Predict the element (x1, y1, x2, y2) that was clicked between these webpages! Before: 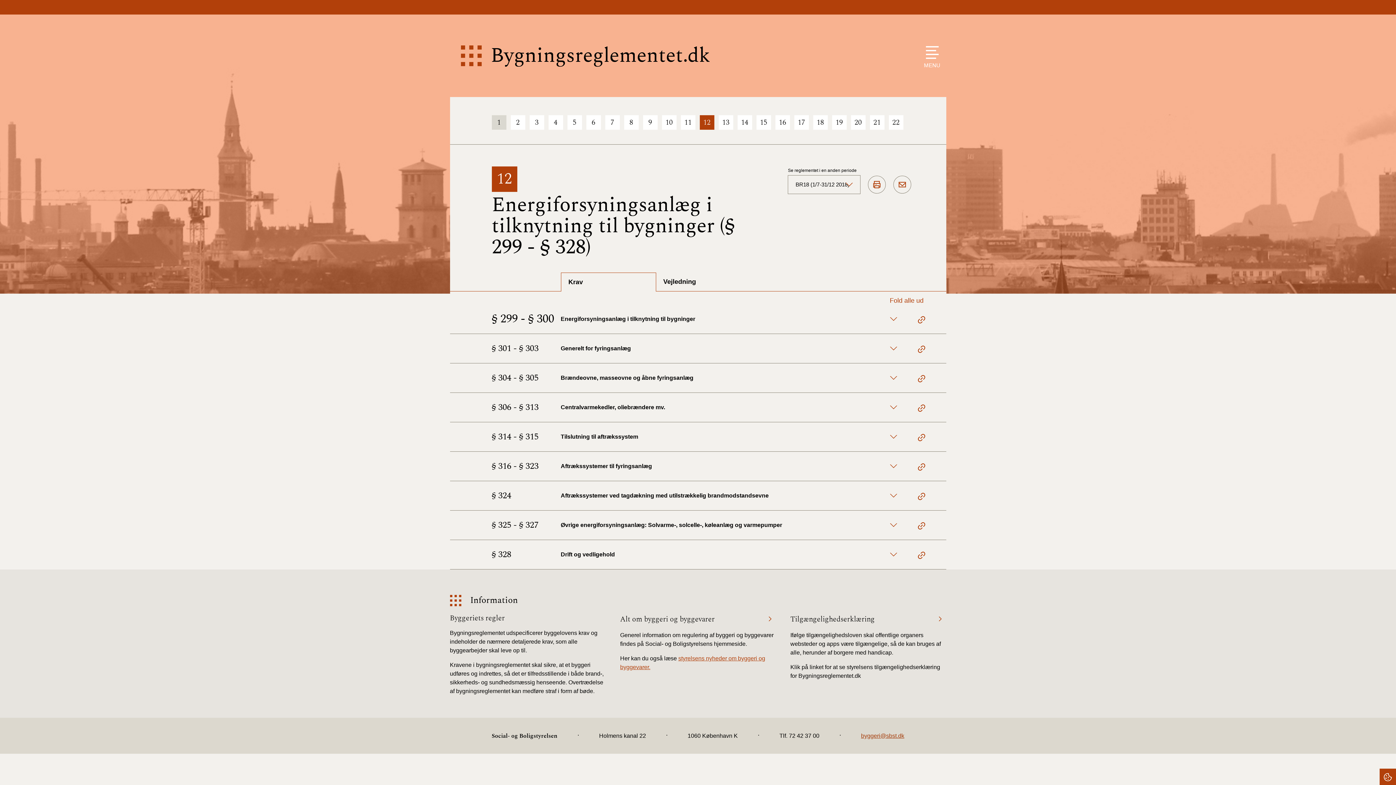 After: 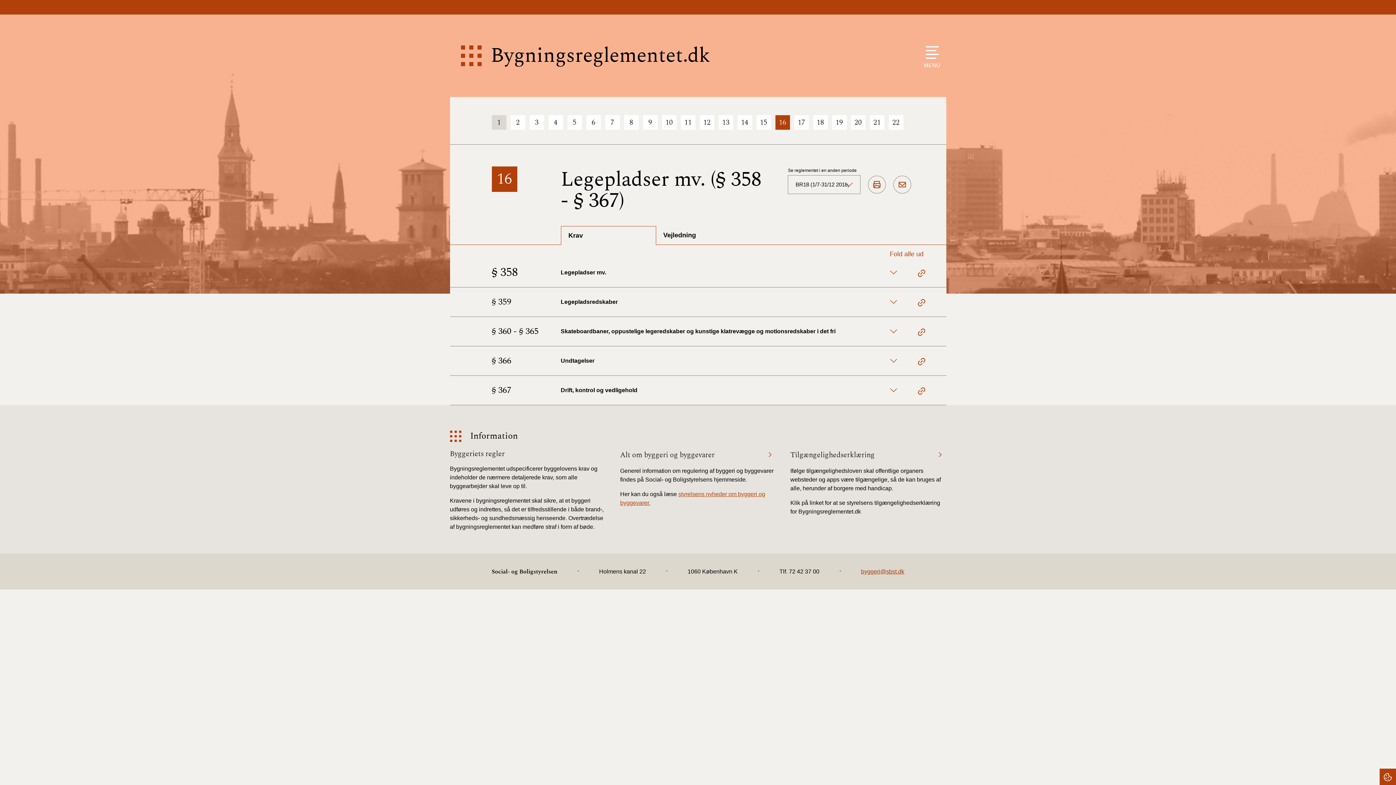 Action: bbox: (775, 115, 790, 129) label: 16